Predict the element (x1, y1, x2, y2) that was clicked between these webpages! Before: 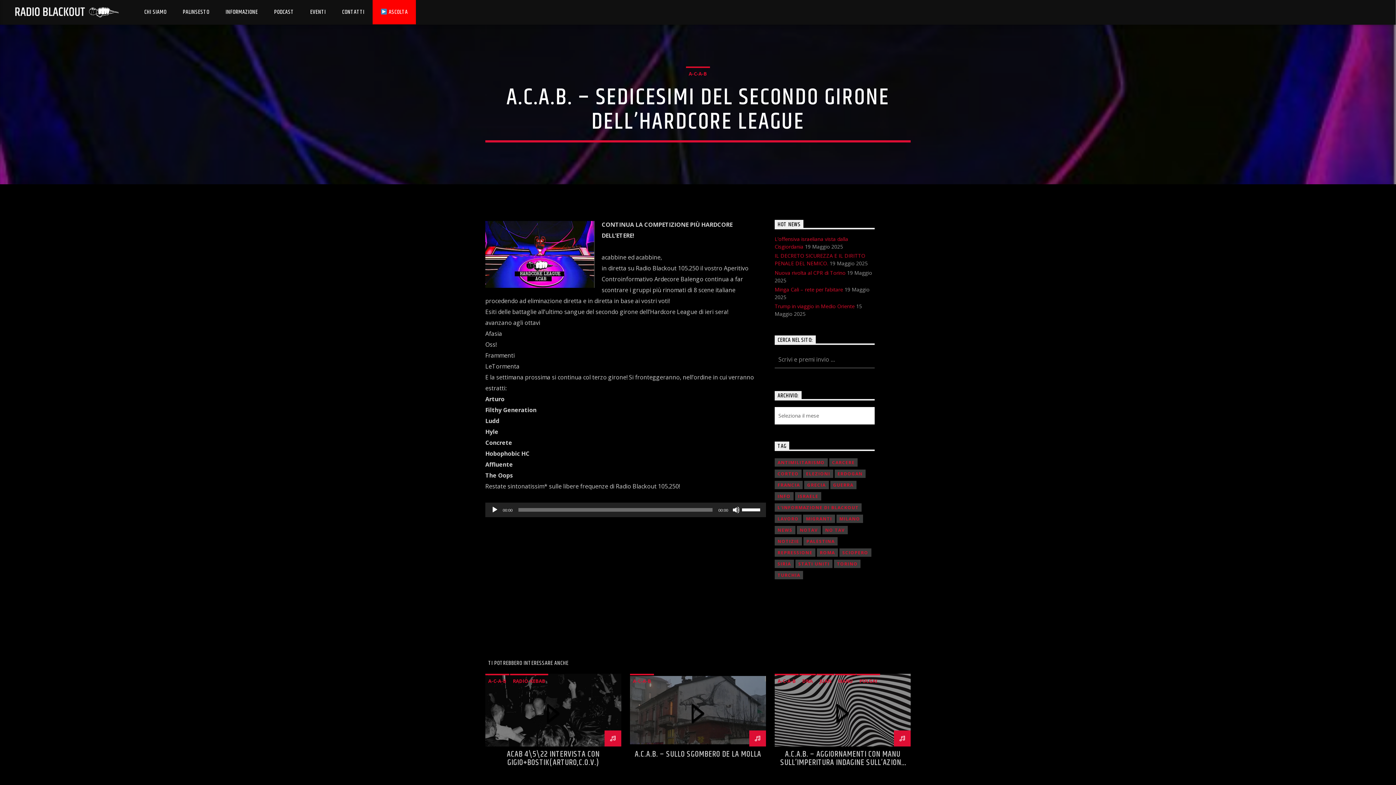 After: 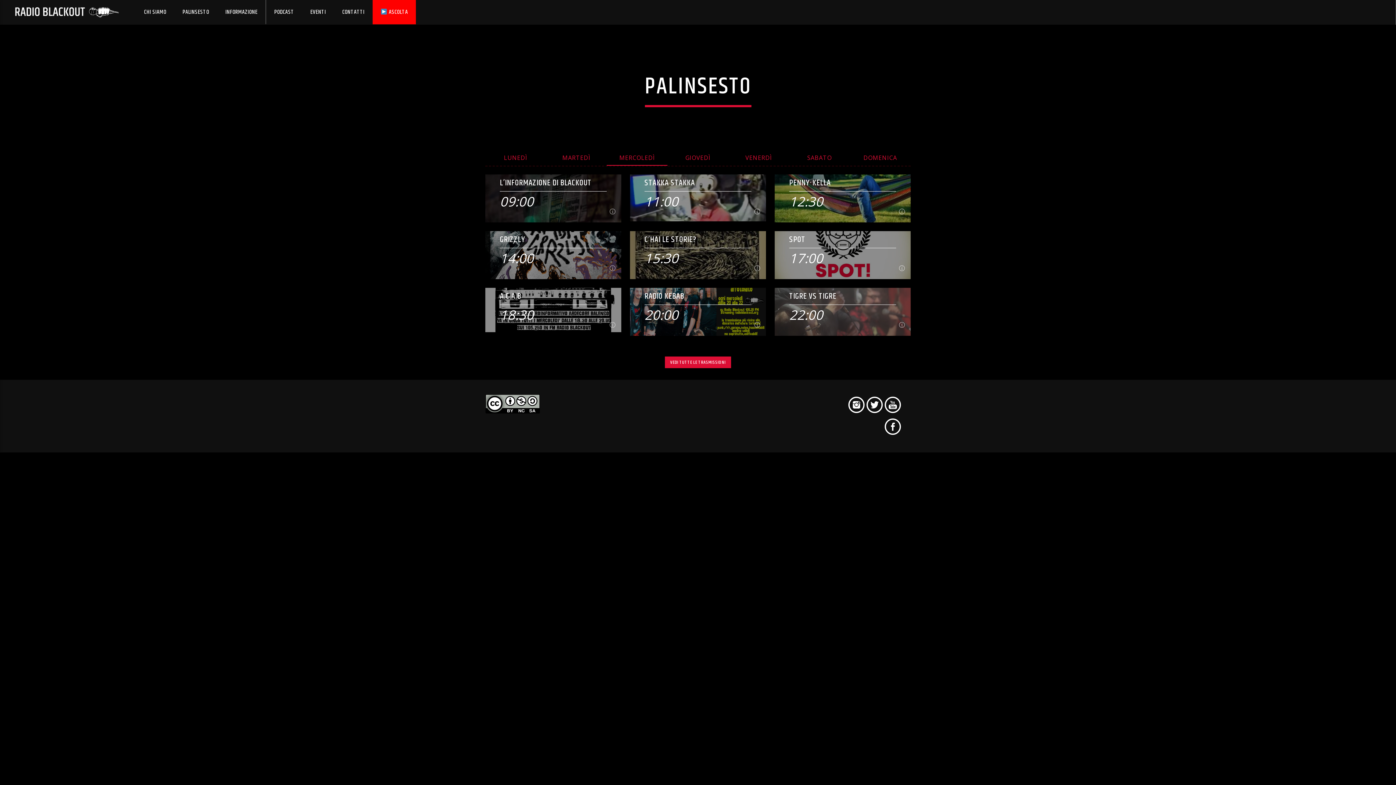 Action: label: PALINSESTO bbox: (174, 0, 217, 24)